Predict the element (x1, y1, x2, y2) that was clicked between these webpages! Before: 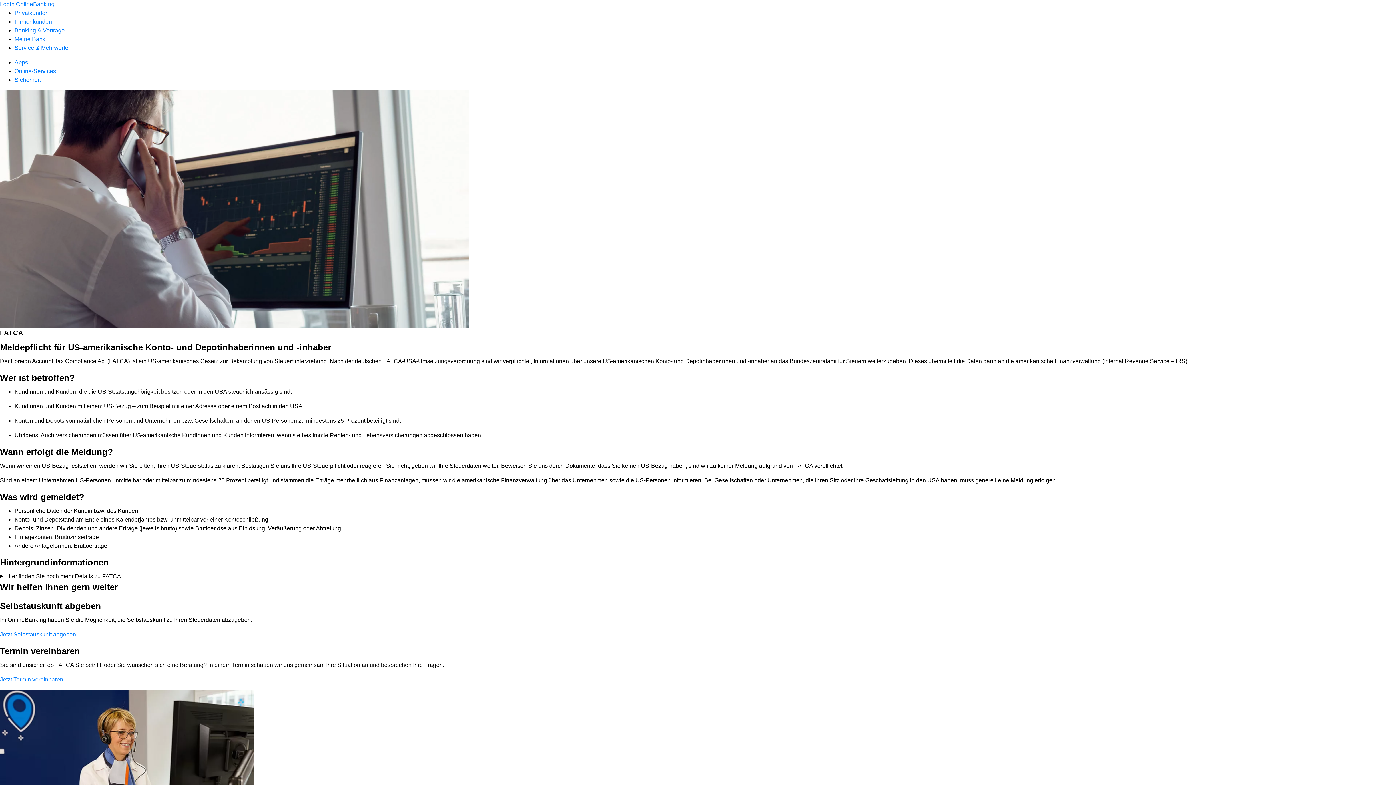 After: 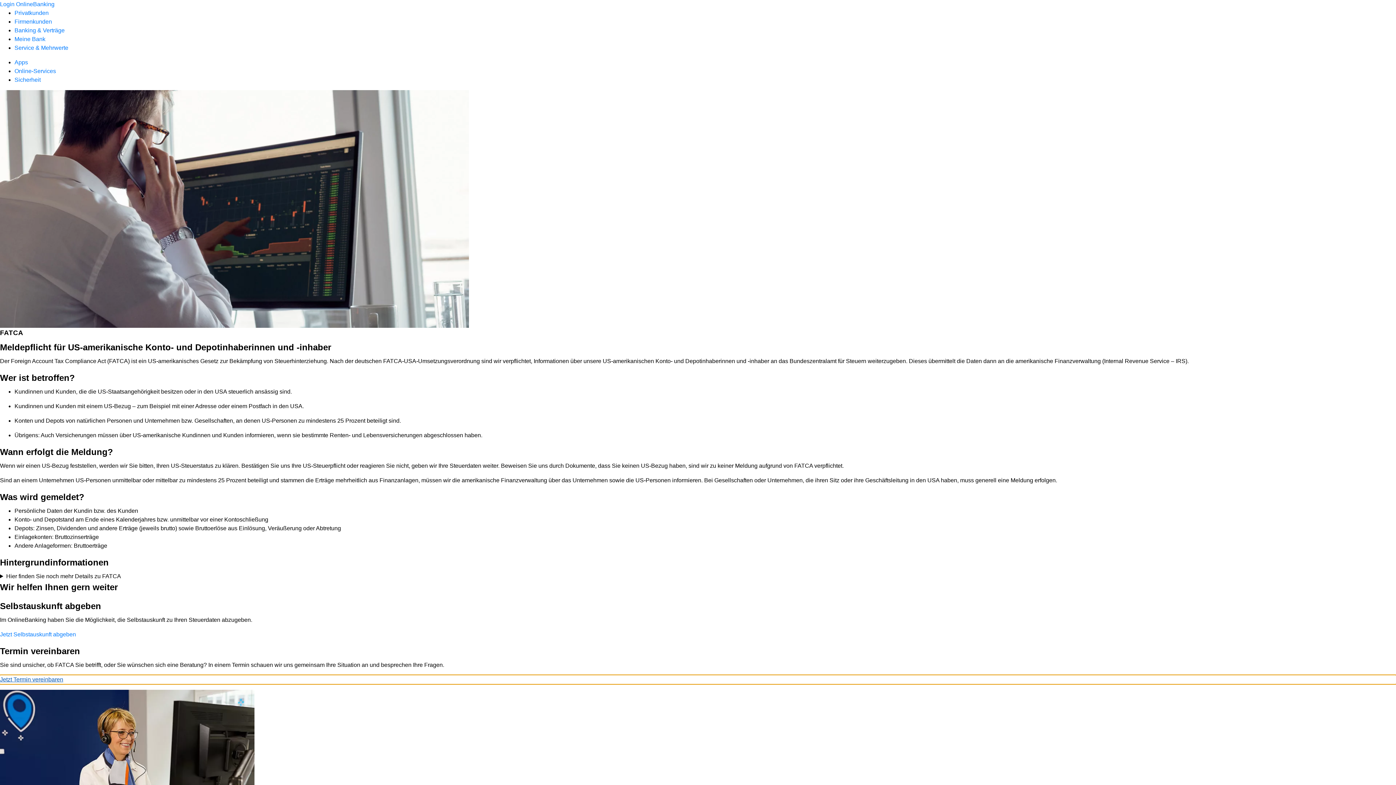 Action: label: Jetzt Termin vereinbaren bbox: (0, 675, 1396, 684)